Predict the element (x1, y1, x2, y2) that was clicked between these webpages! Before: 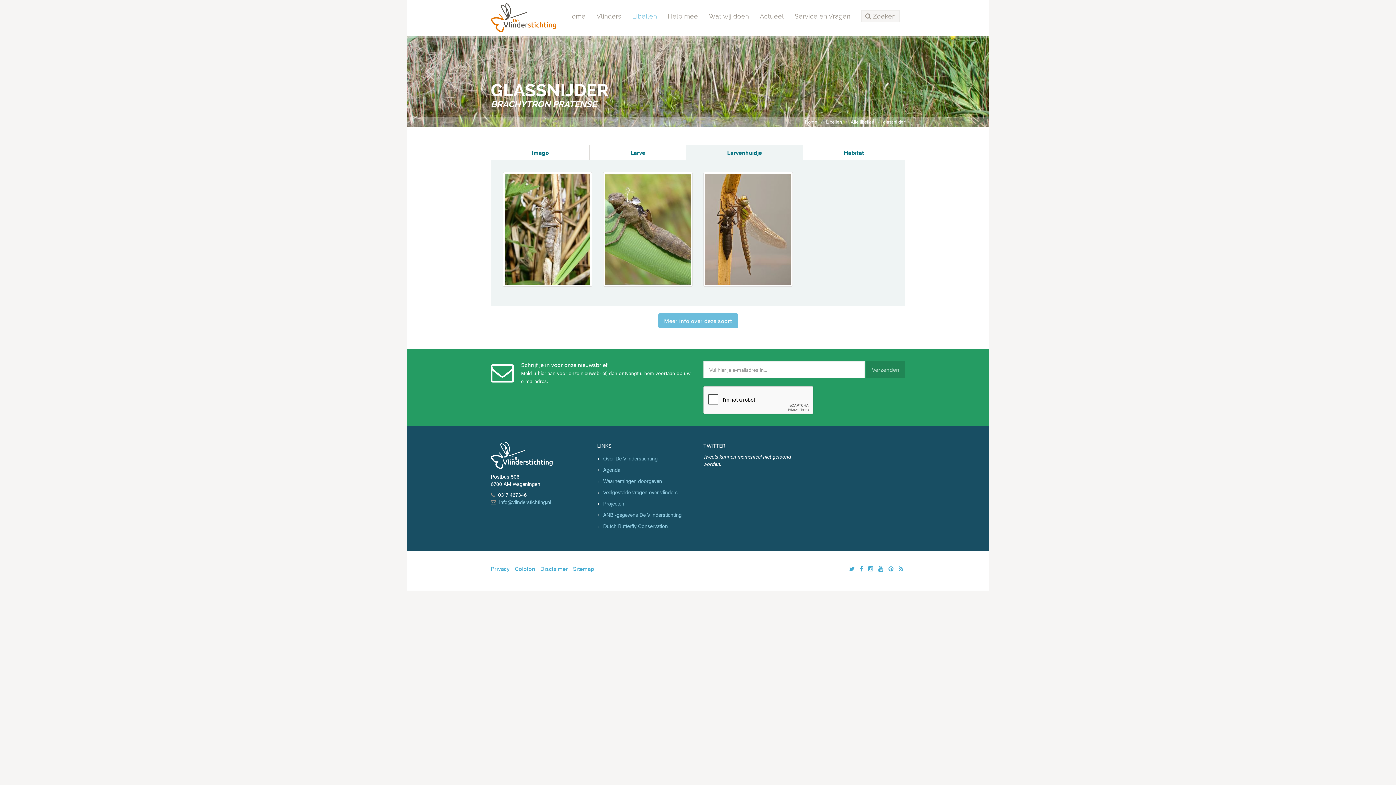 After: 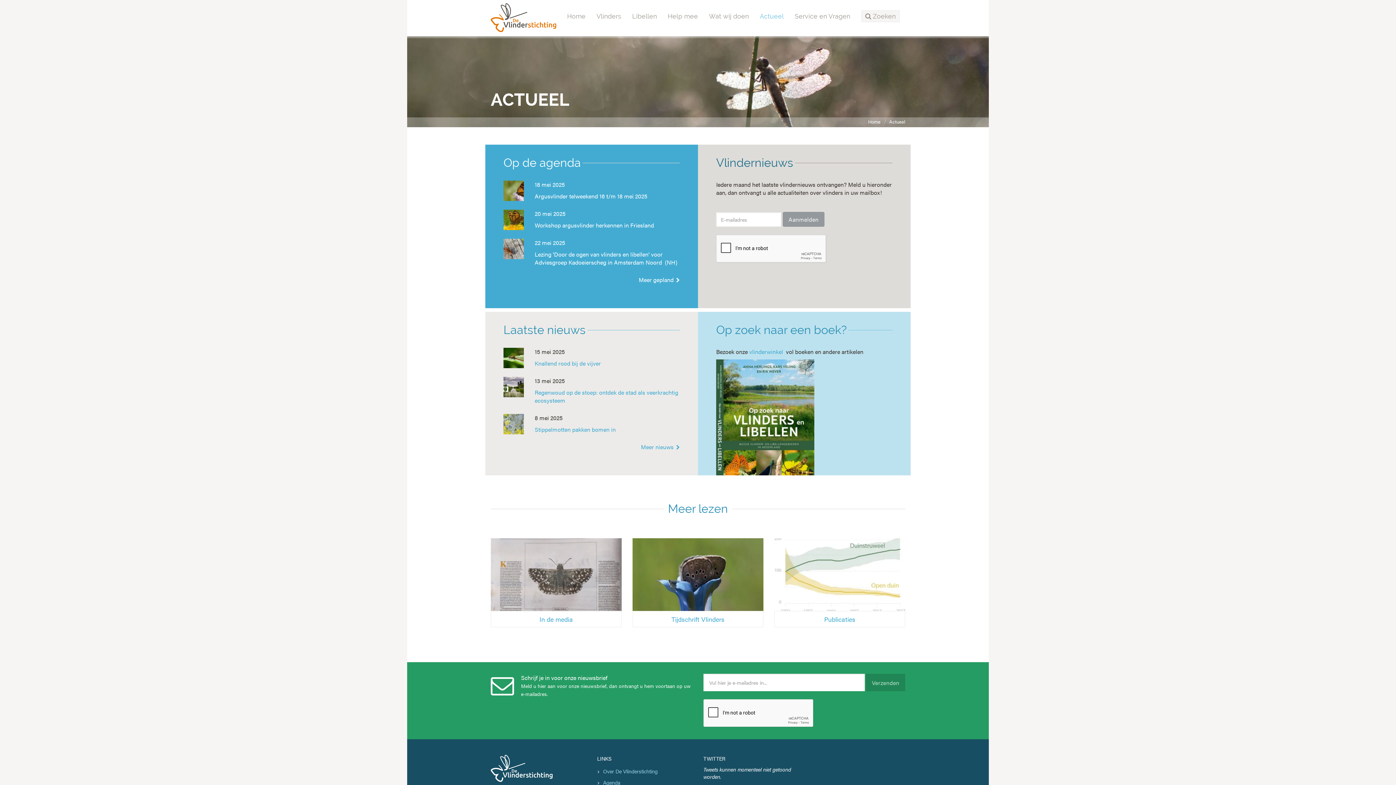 Action: label: Actueel bbox: (754, 0, 789, 32)